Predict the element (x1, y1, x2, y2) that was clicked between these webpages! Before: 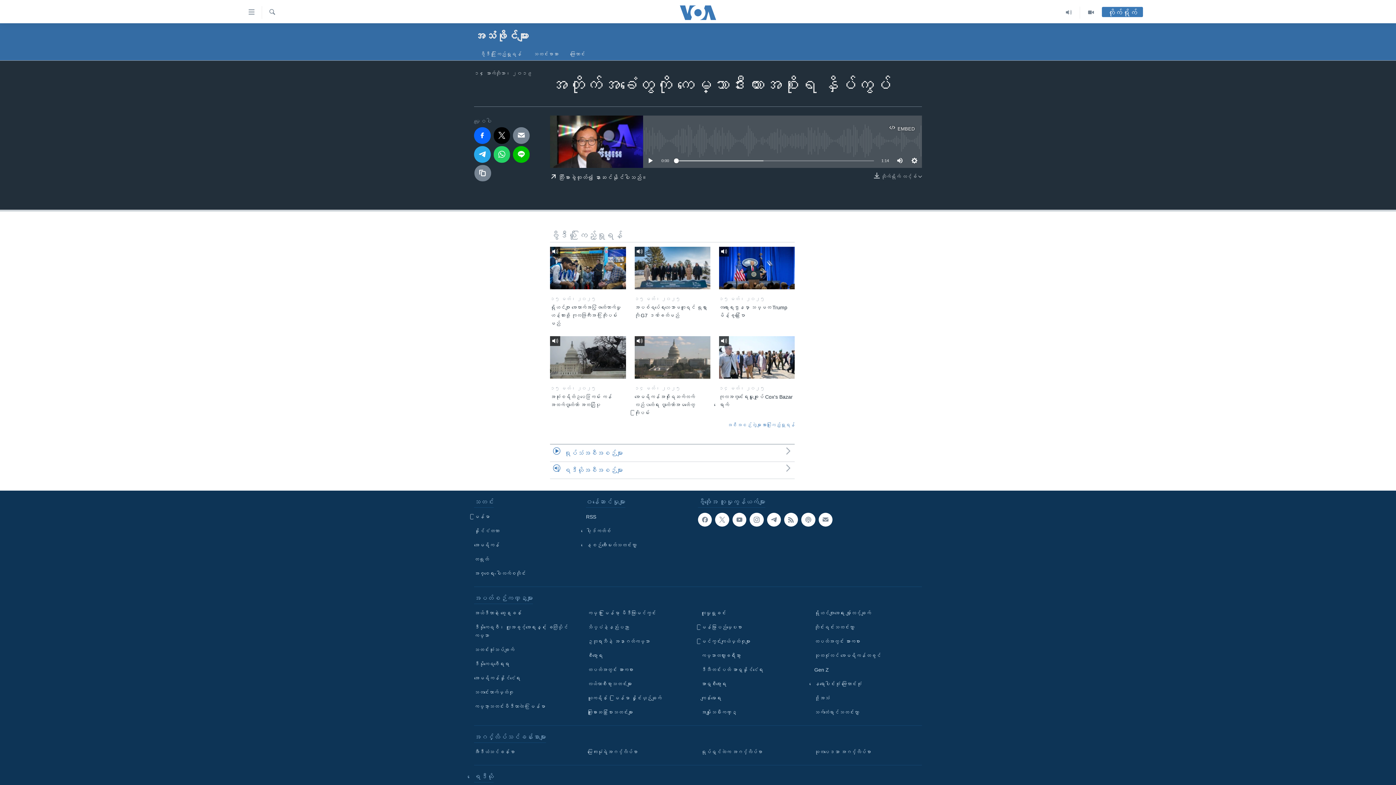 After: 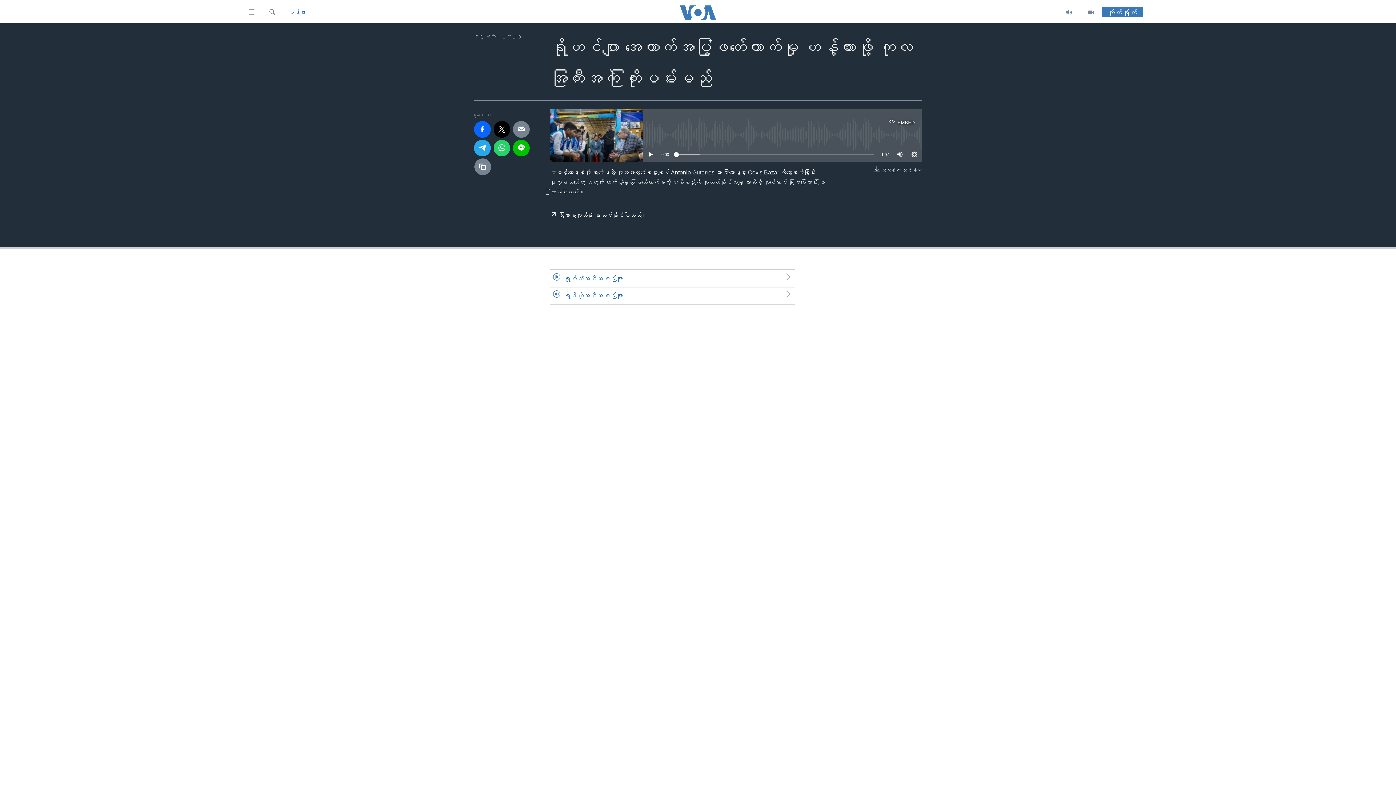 Action: bbox: (550, 246, 626, 289)